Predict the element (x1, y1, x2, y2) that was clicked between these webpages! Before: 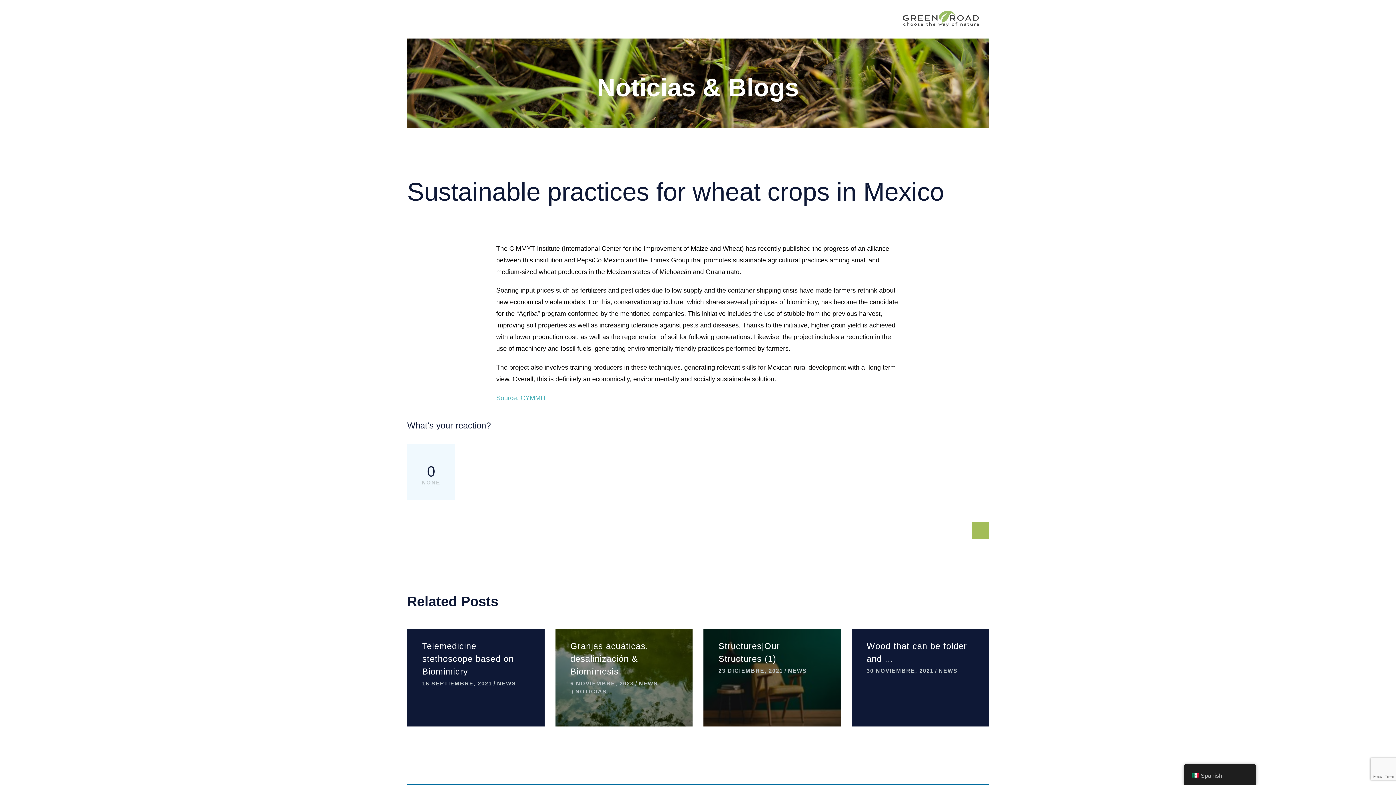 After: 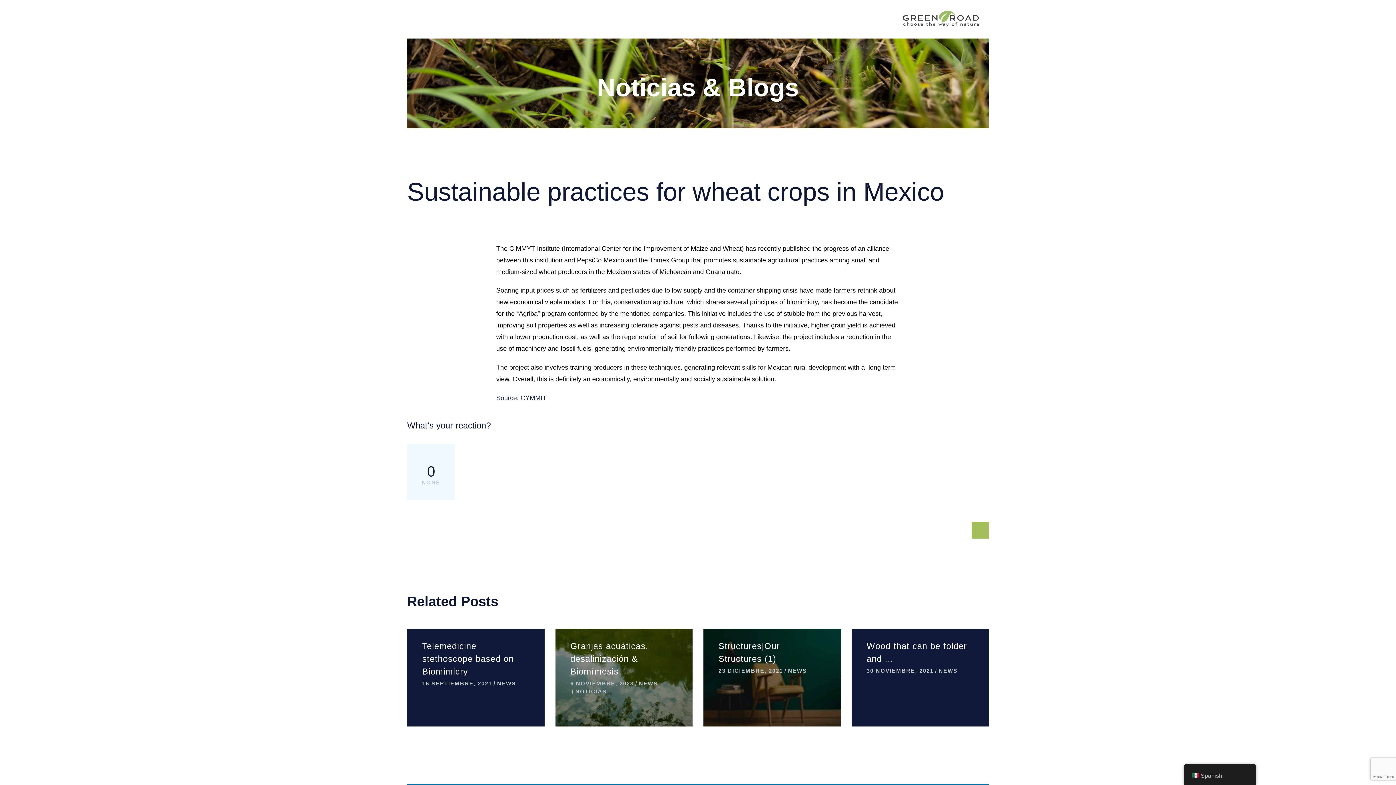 Action: label: Source: CYMMIT  bbox: (496, 394, 548, 401)